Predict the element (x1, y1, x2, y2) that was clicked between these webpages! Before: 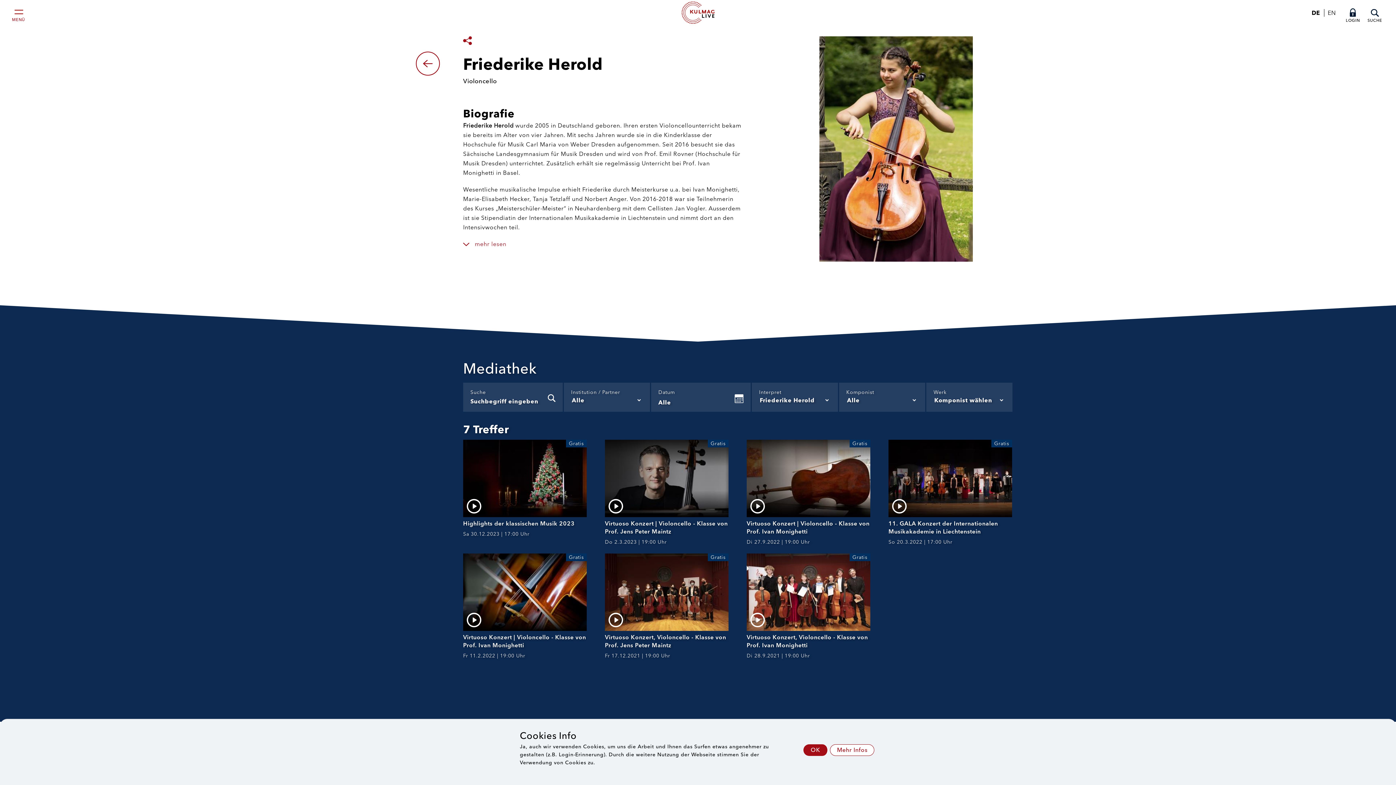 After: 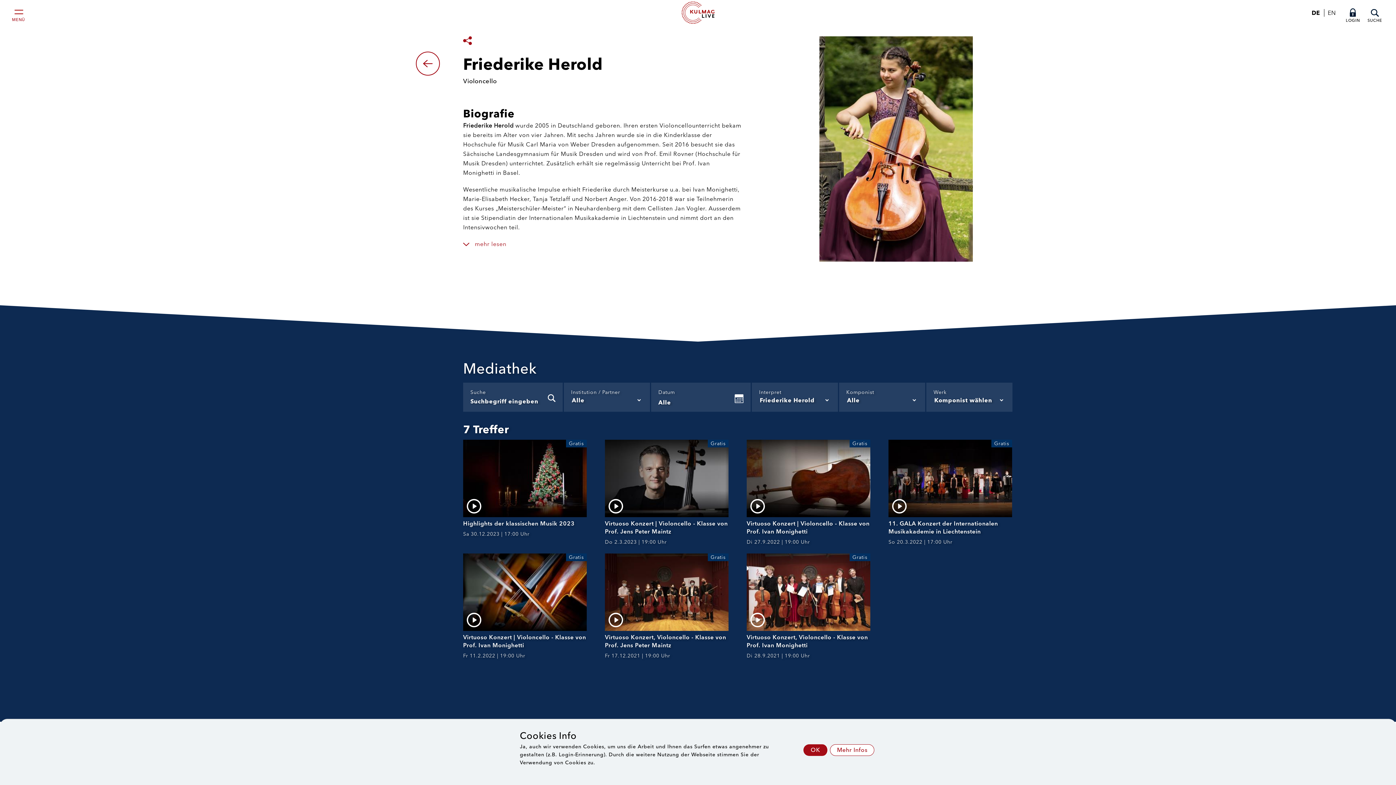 Action: bbox: (463, 36, 472, 46)